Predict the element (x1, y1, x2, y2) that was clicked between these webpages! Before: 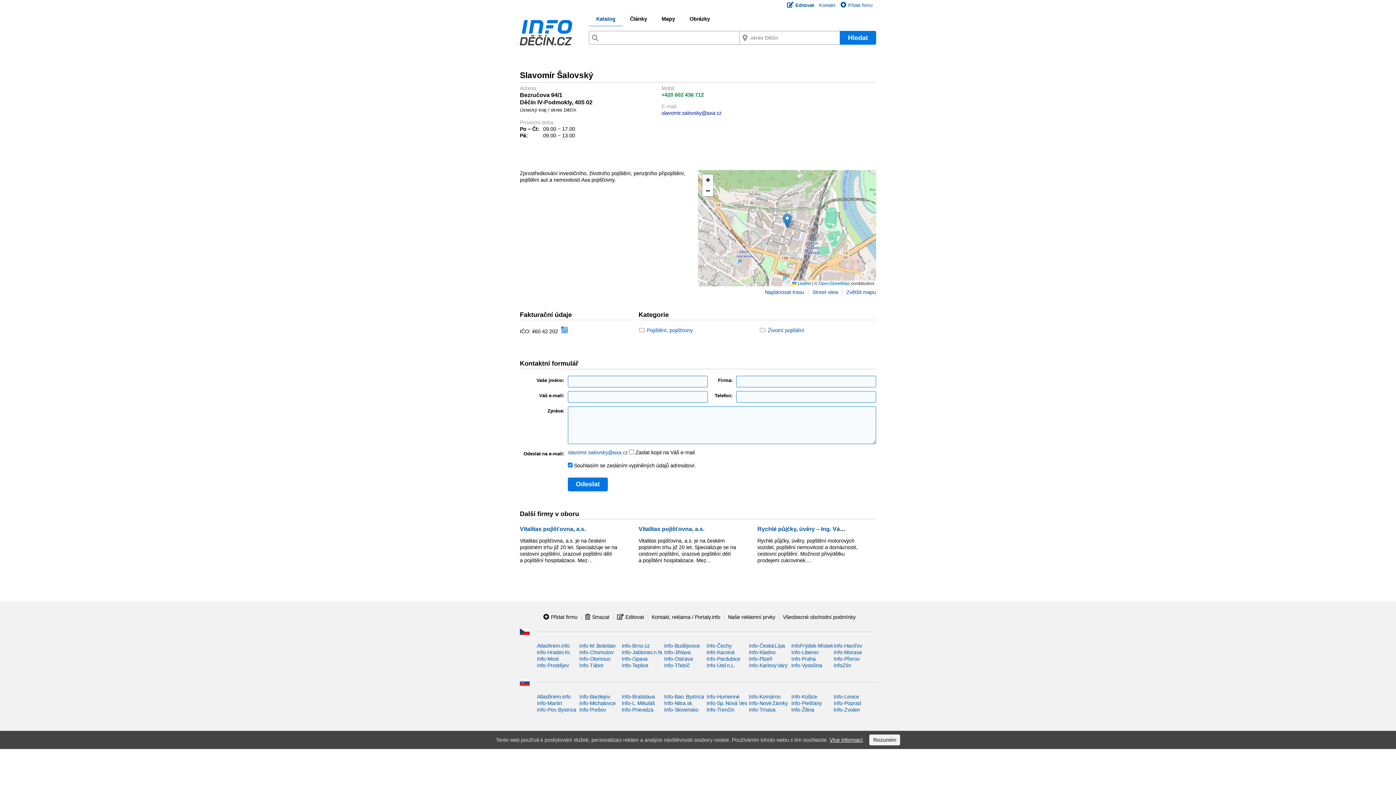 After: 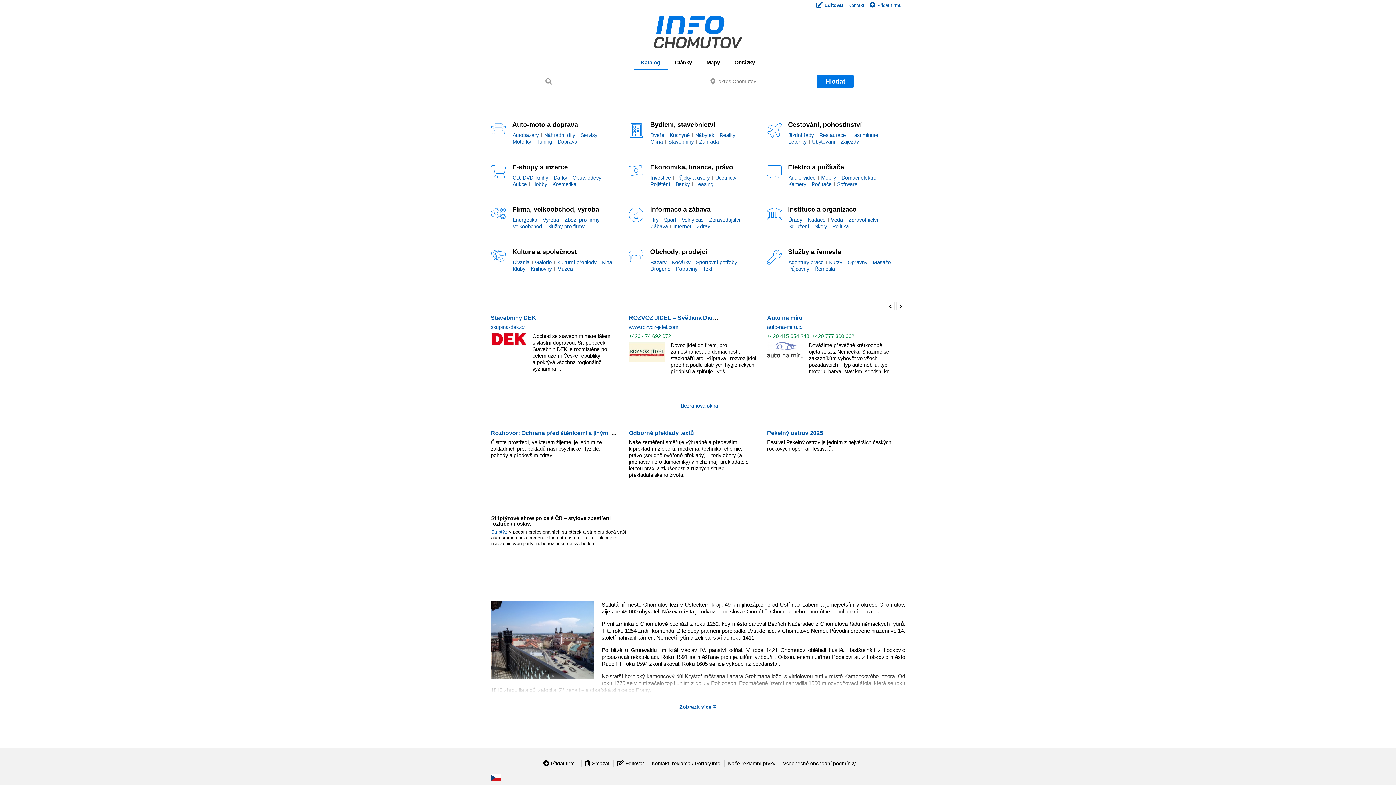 Action: label: Info-Chomutov bbox: (579, 649, 613, 655)